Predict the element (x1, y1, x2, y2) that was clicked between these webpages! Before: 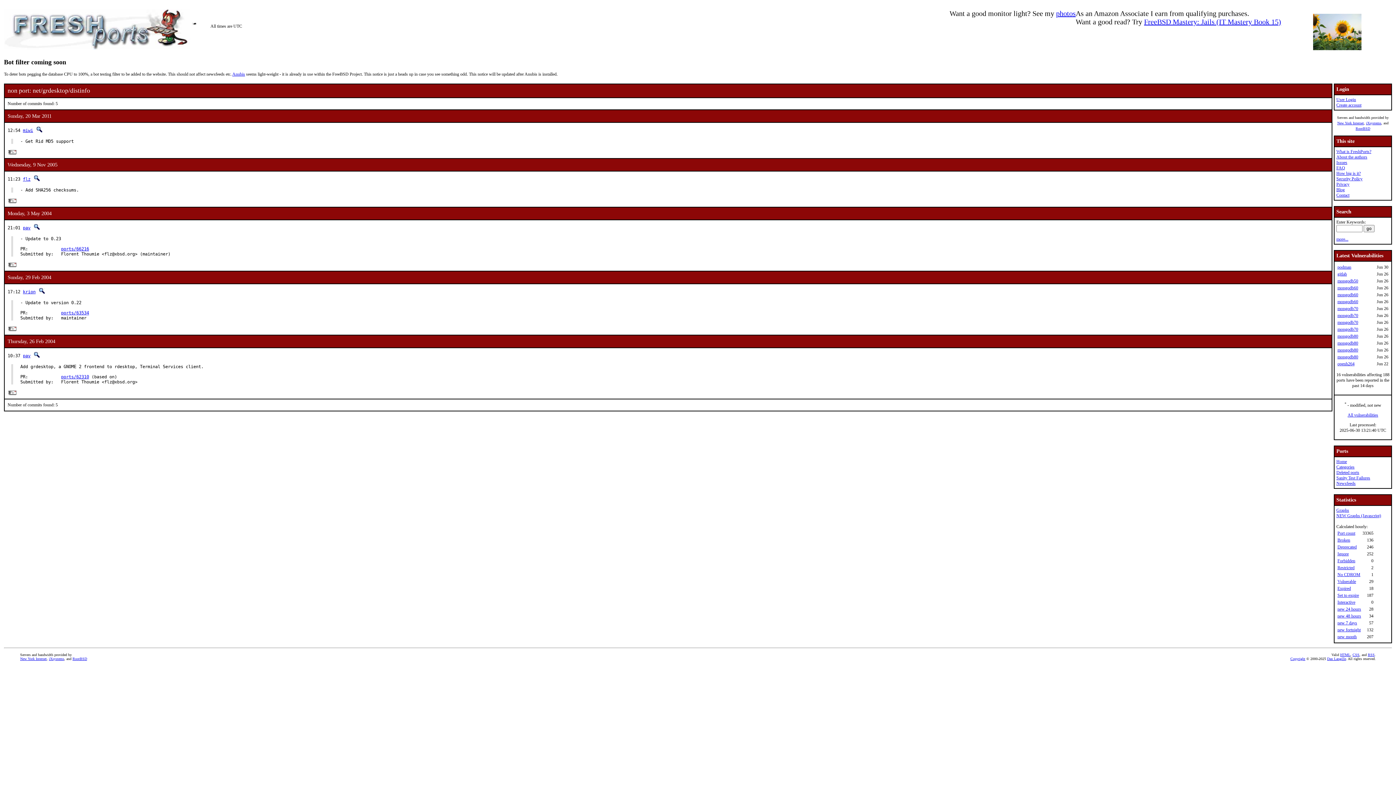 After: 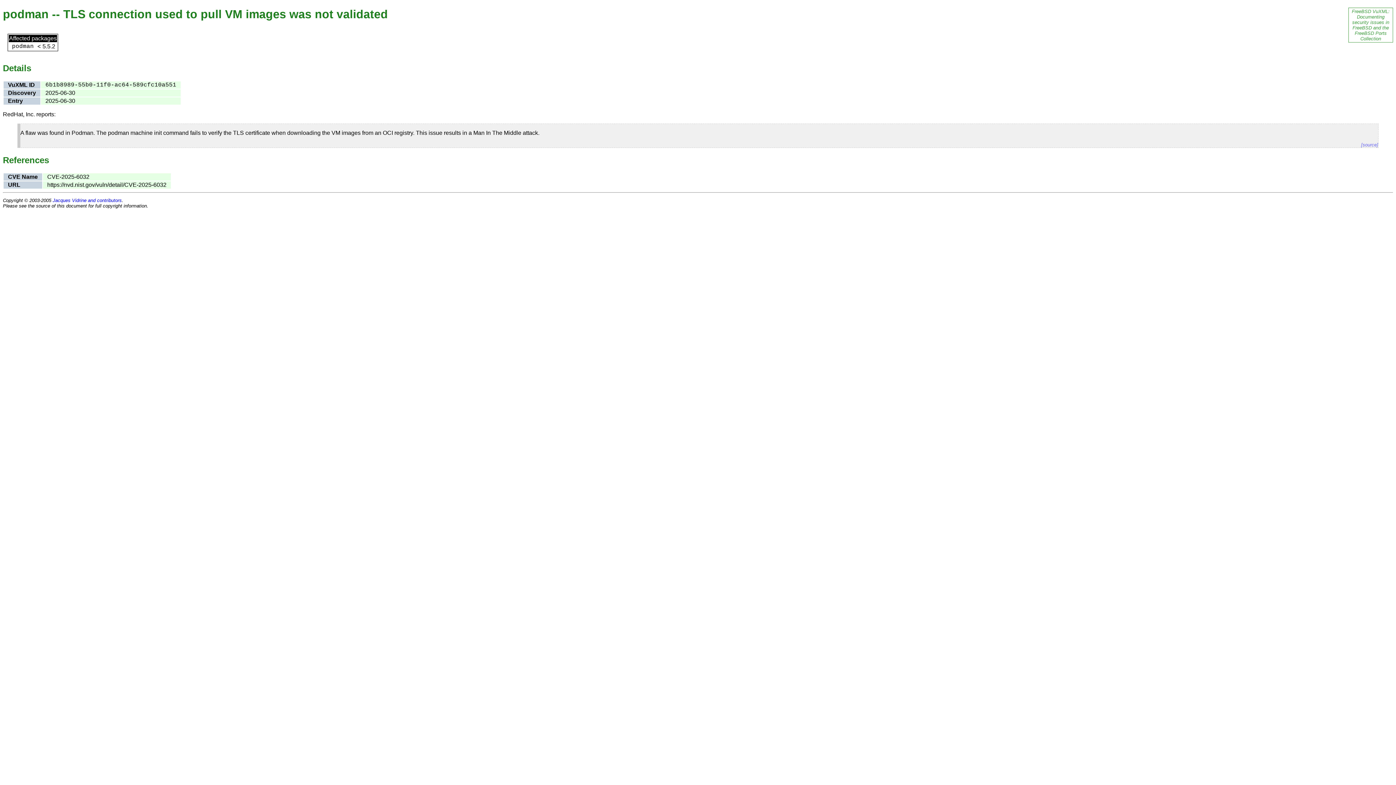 Action: label: podman bbox: (1337, 264, 1351, 269)